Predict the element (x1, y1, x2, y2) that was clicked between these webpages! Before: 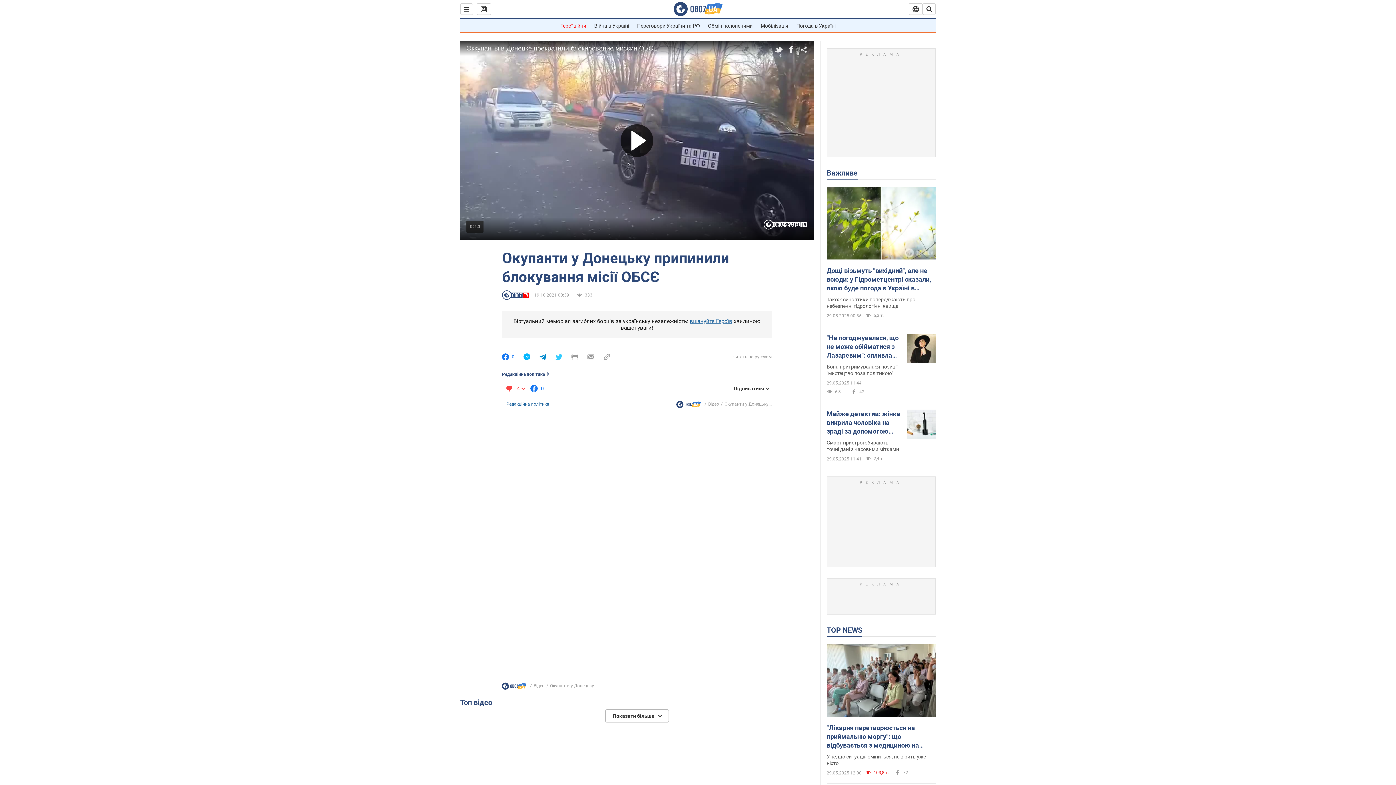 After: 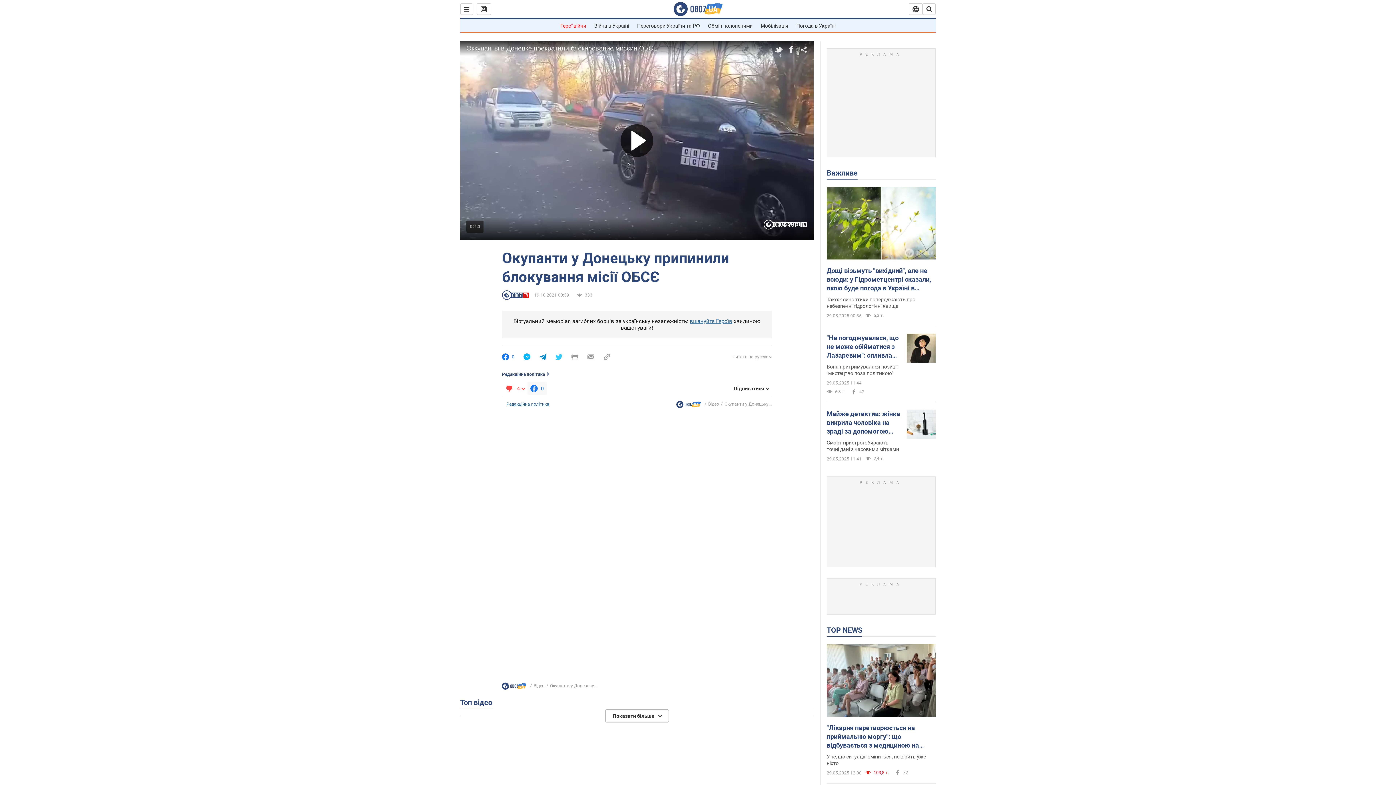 Action: bbox: (527, 381, 546, 395) label: 0